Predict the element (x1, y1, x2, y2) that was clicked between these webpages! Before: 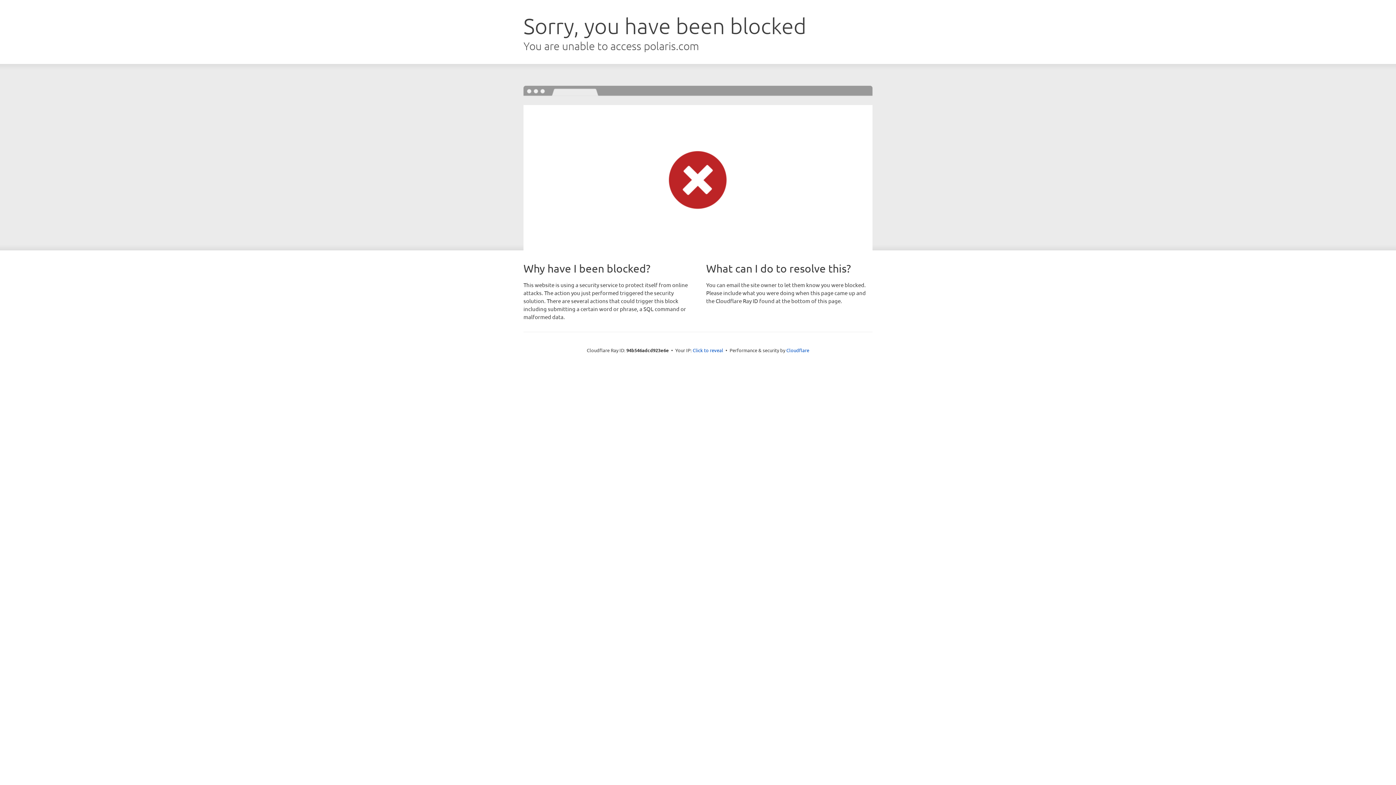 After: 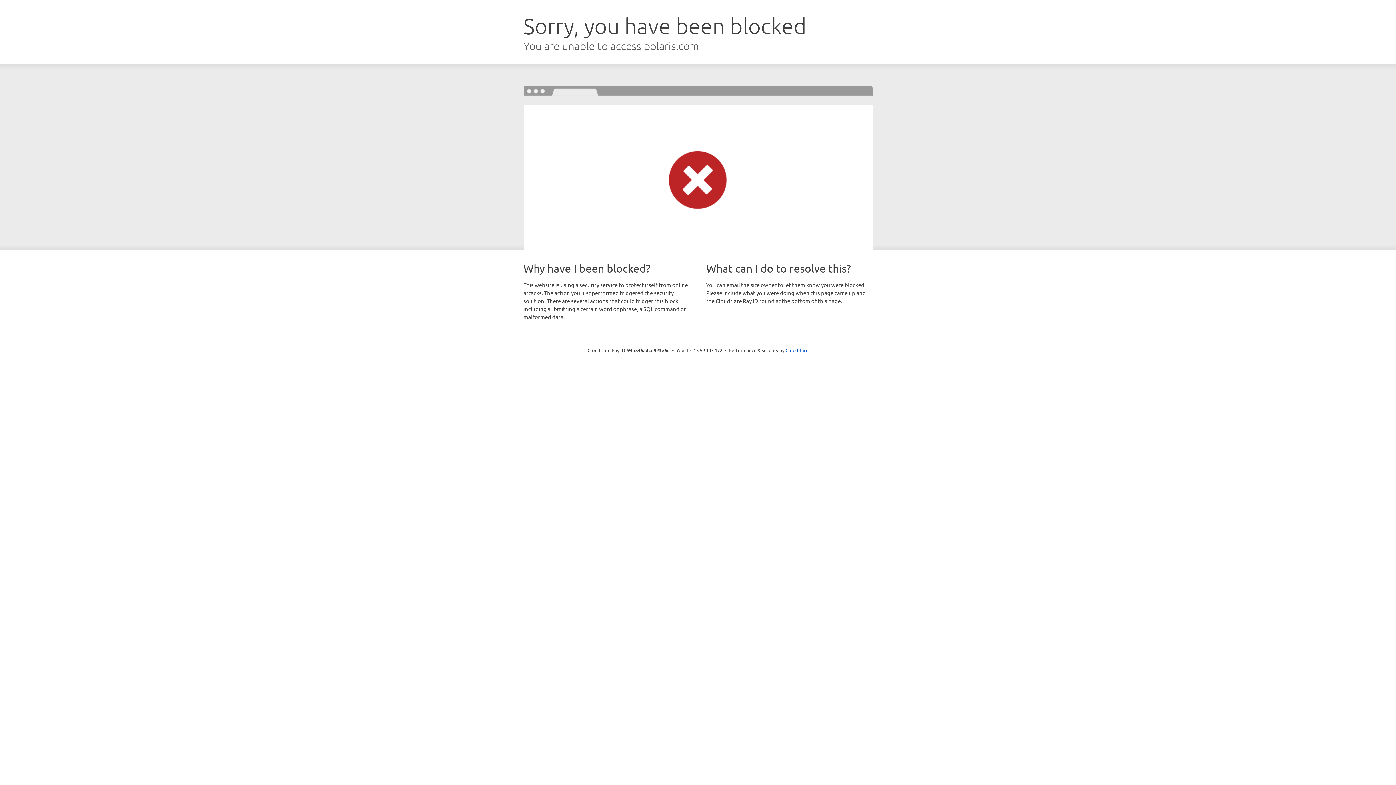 Action: label: Click to reveal bbox: (692, 346, 723, 353)